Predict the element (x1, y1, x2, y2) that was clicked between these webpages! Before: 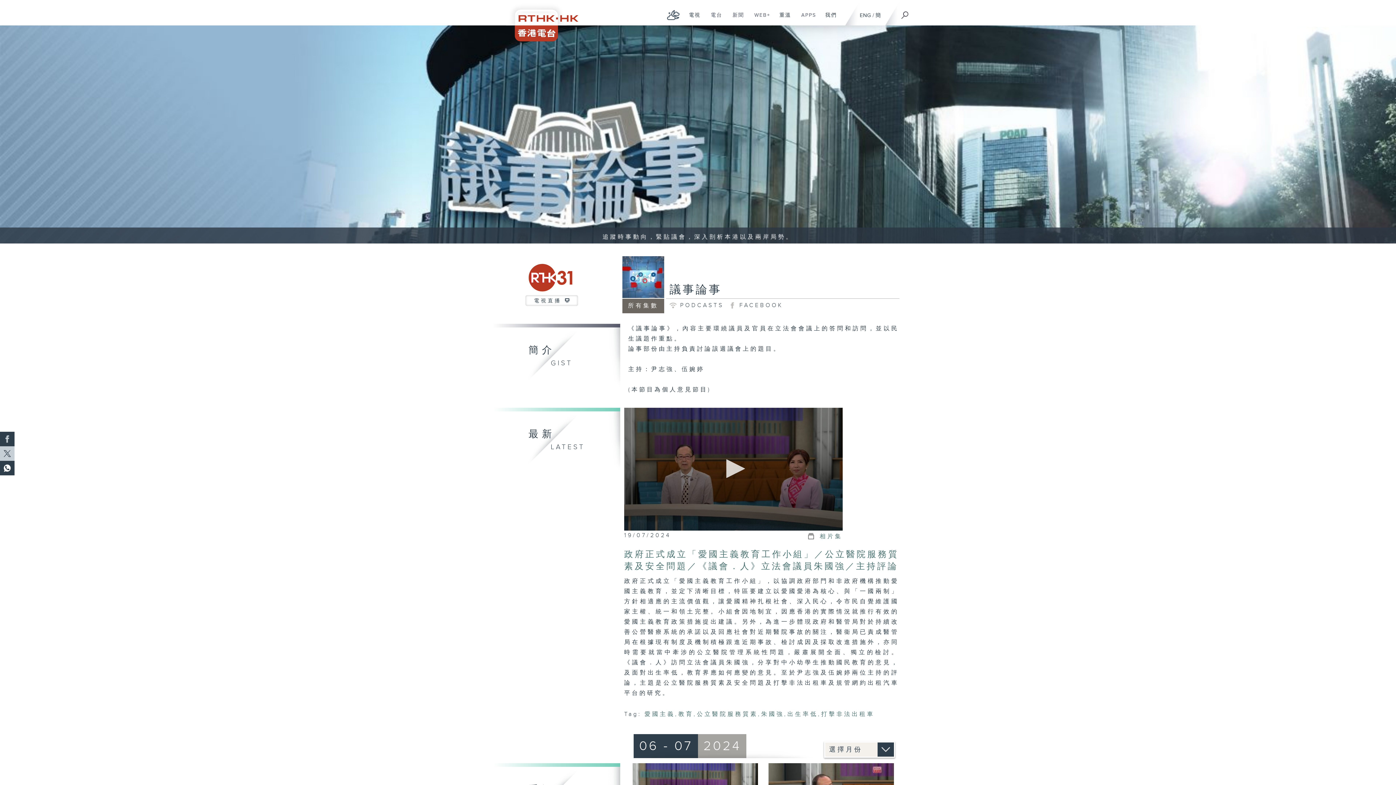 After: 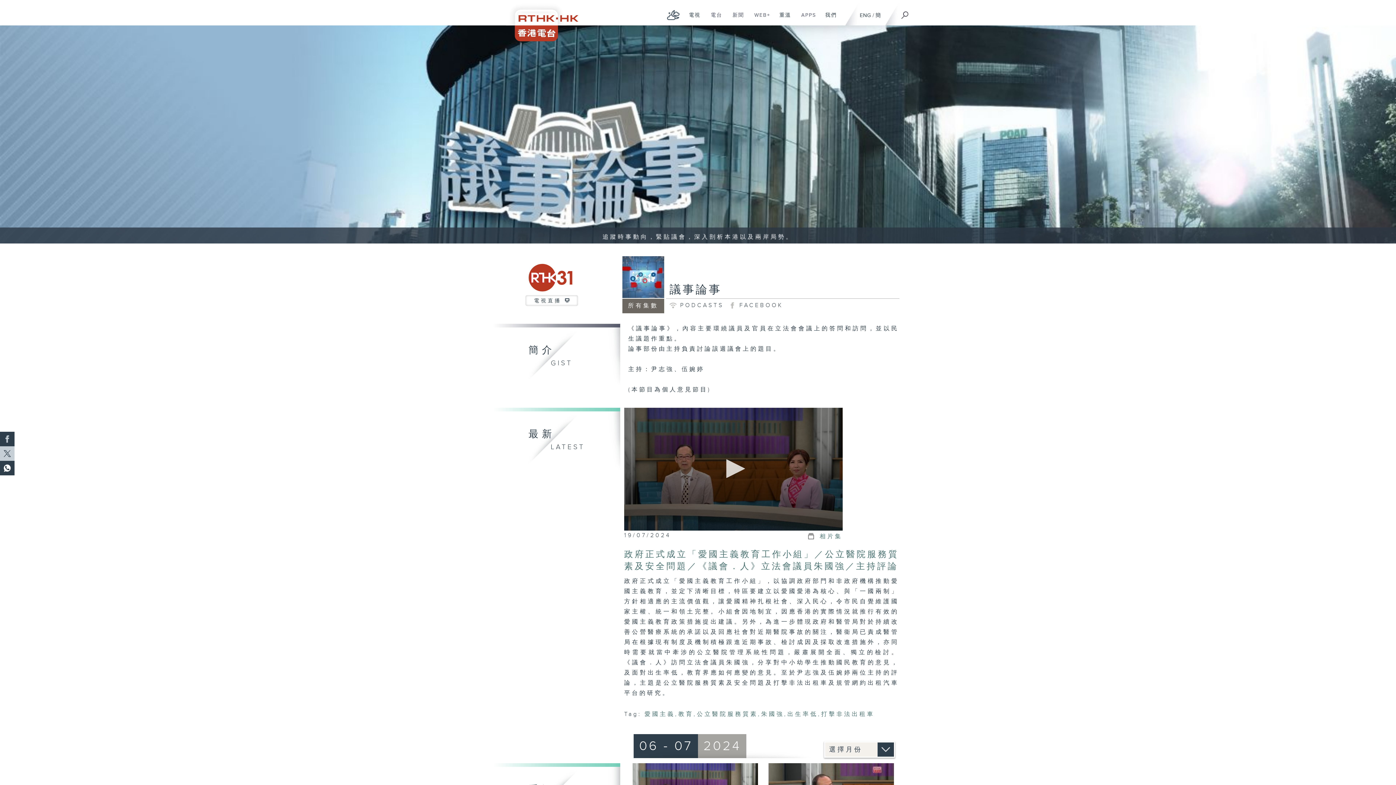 Action: bbox: (787, 711, 818, 718) label: 出生率低